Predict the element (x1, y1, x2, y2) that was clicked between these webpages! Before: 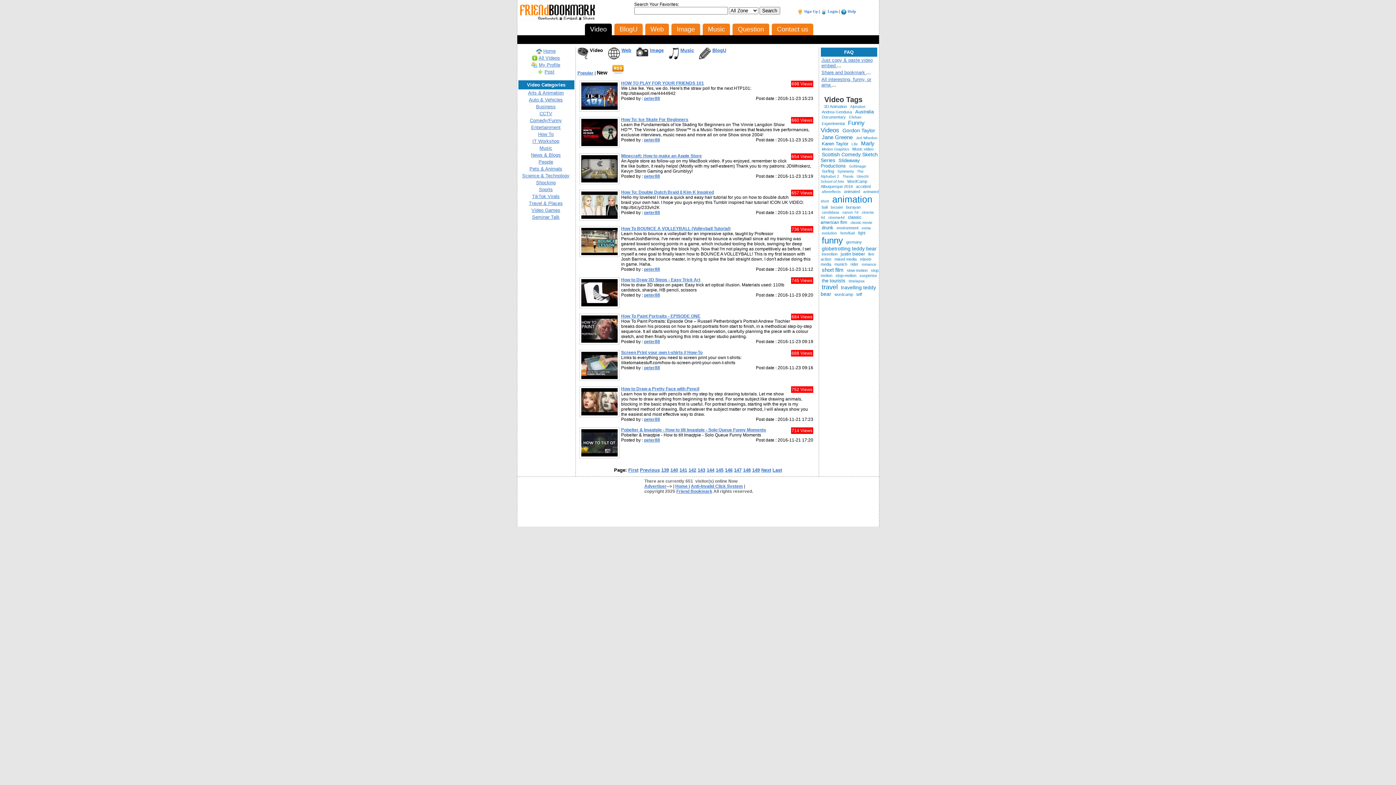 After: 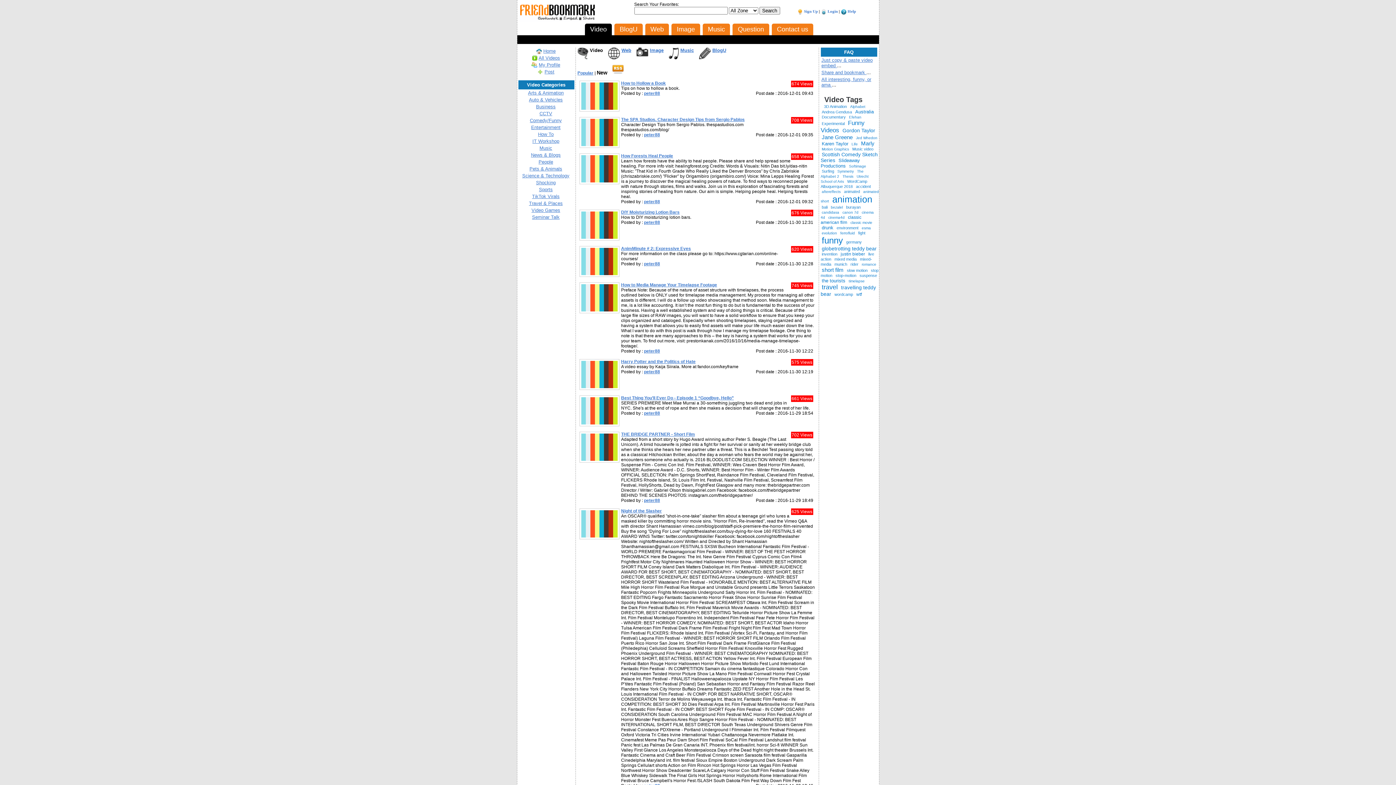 Action: bbox: (679, 467, 687, 473) label: 141